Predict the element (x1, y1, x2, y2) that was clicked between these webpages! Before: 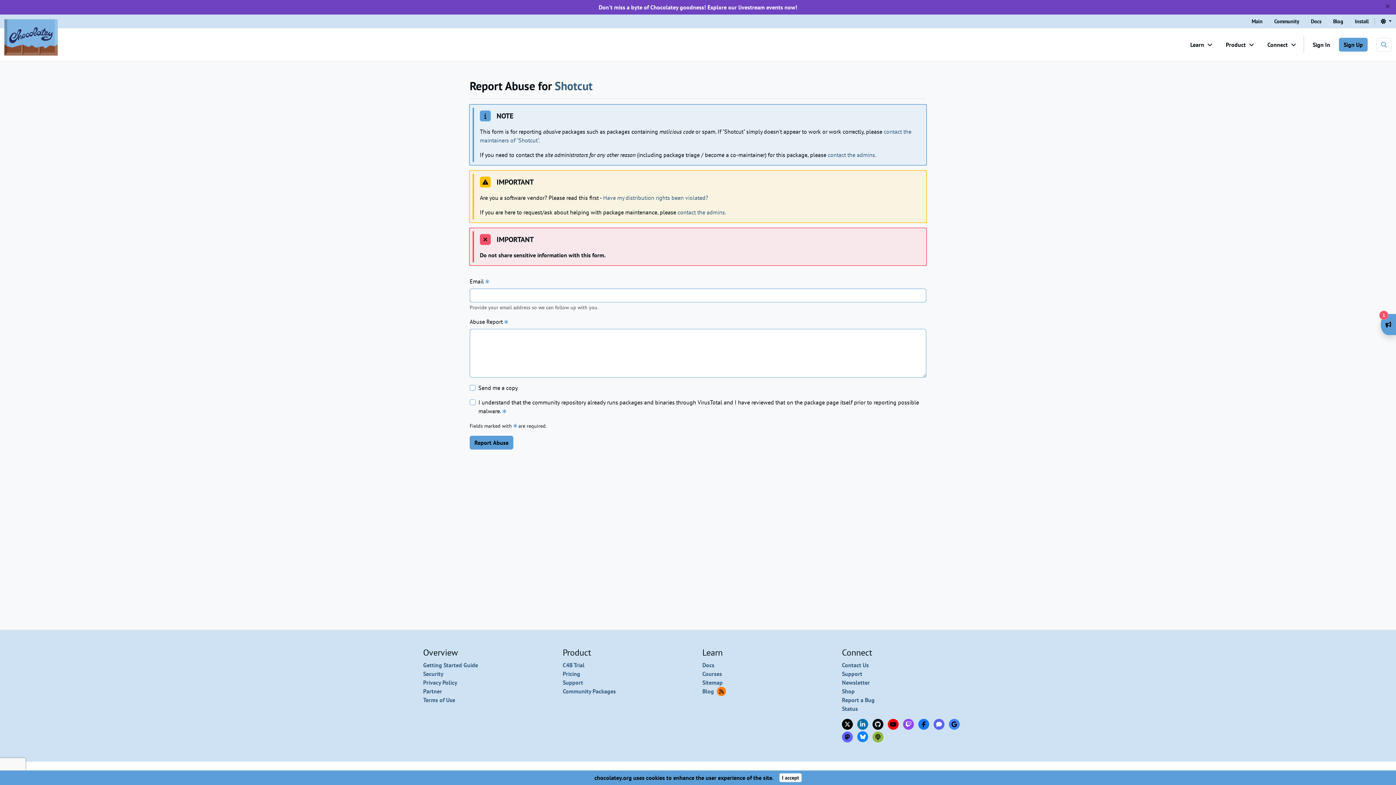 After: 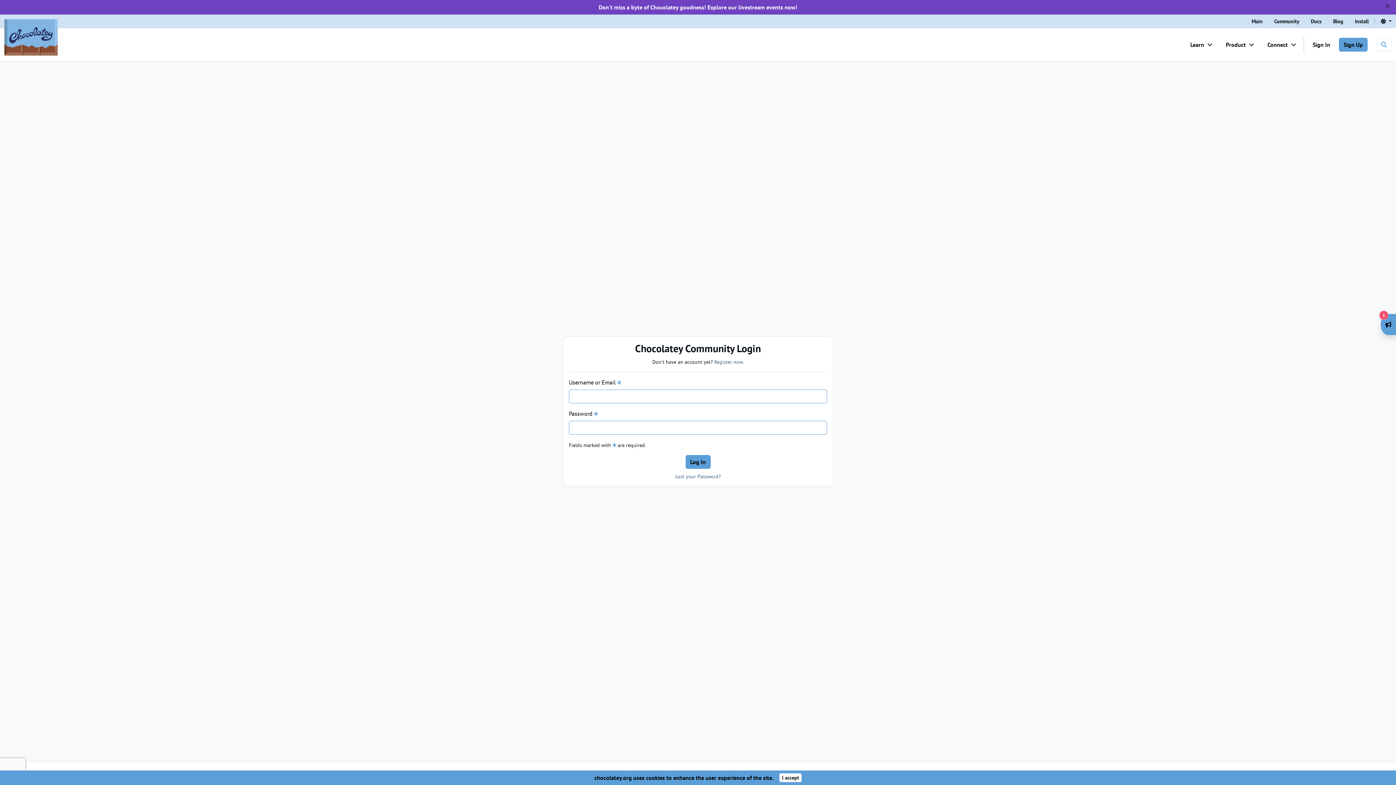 Action: label: Sign In bbox: (1304, 28, 1339, 61)